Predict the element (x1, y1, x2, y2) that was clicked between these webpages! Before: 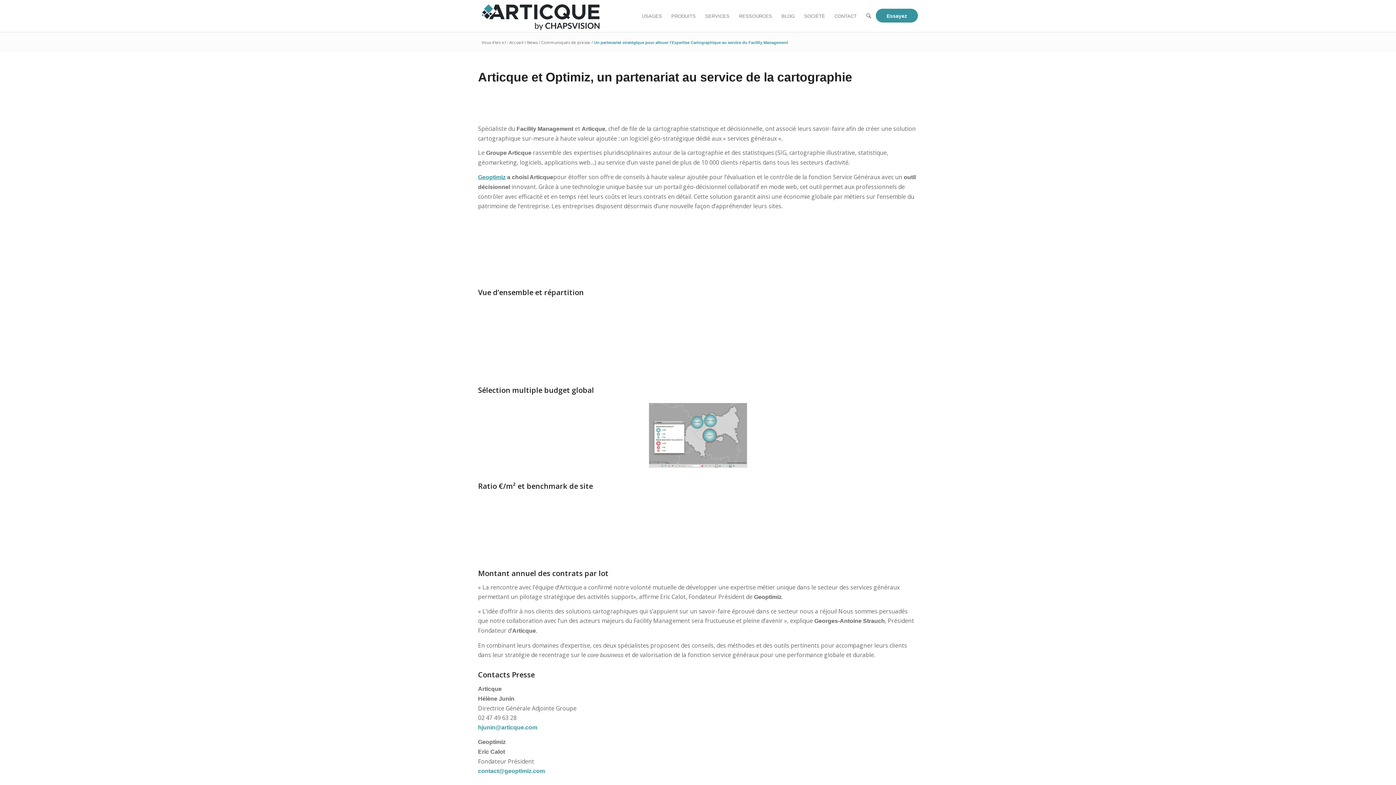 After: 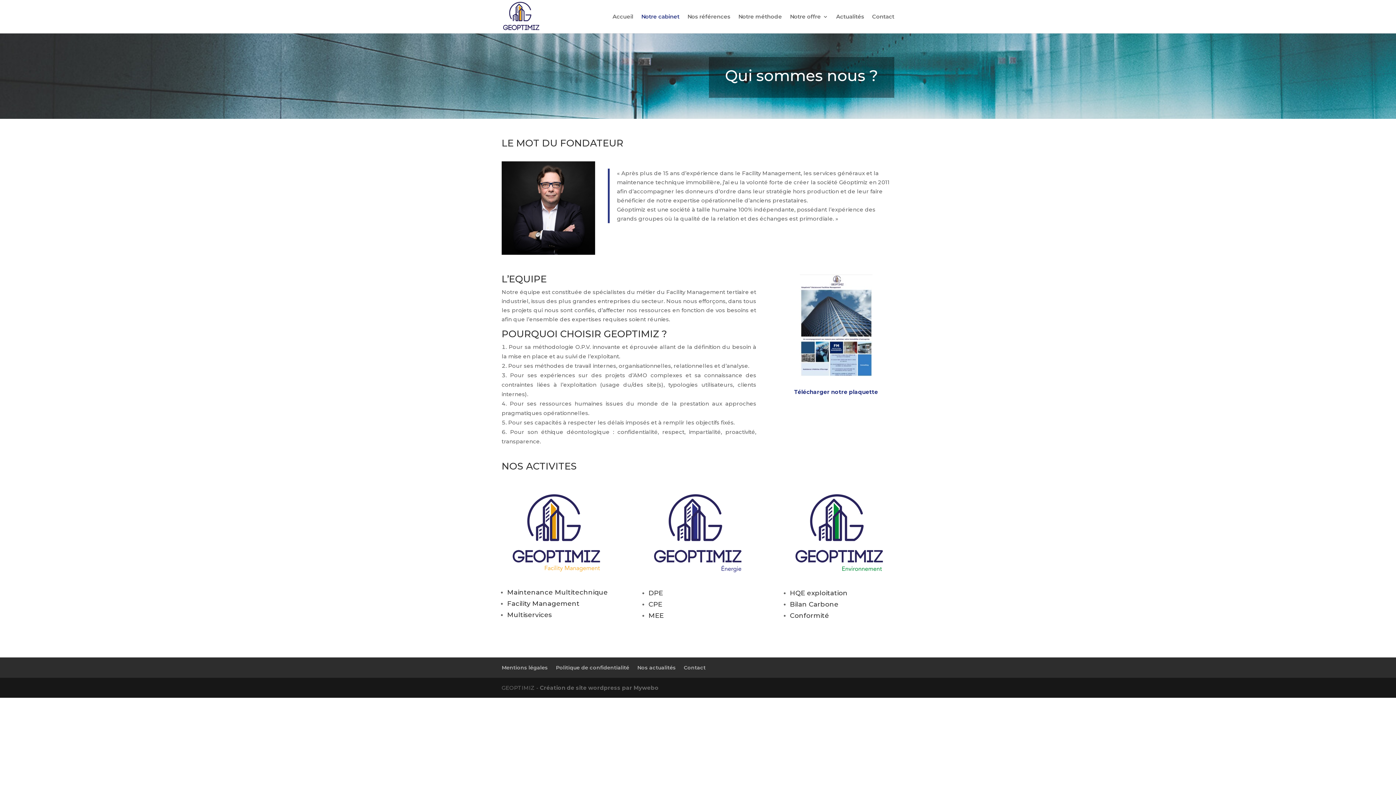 Action: bbox: (478, 174, 505, 180) label: Geoptimiz